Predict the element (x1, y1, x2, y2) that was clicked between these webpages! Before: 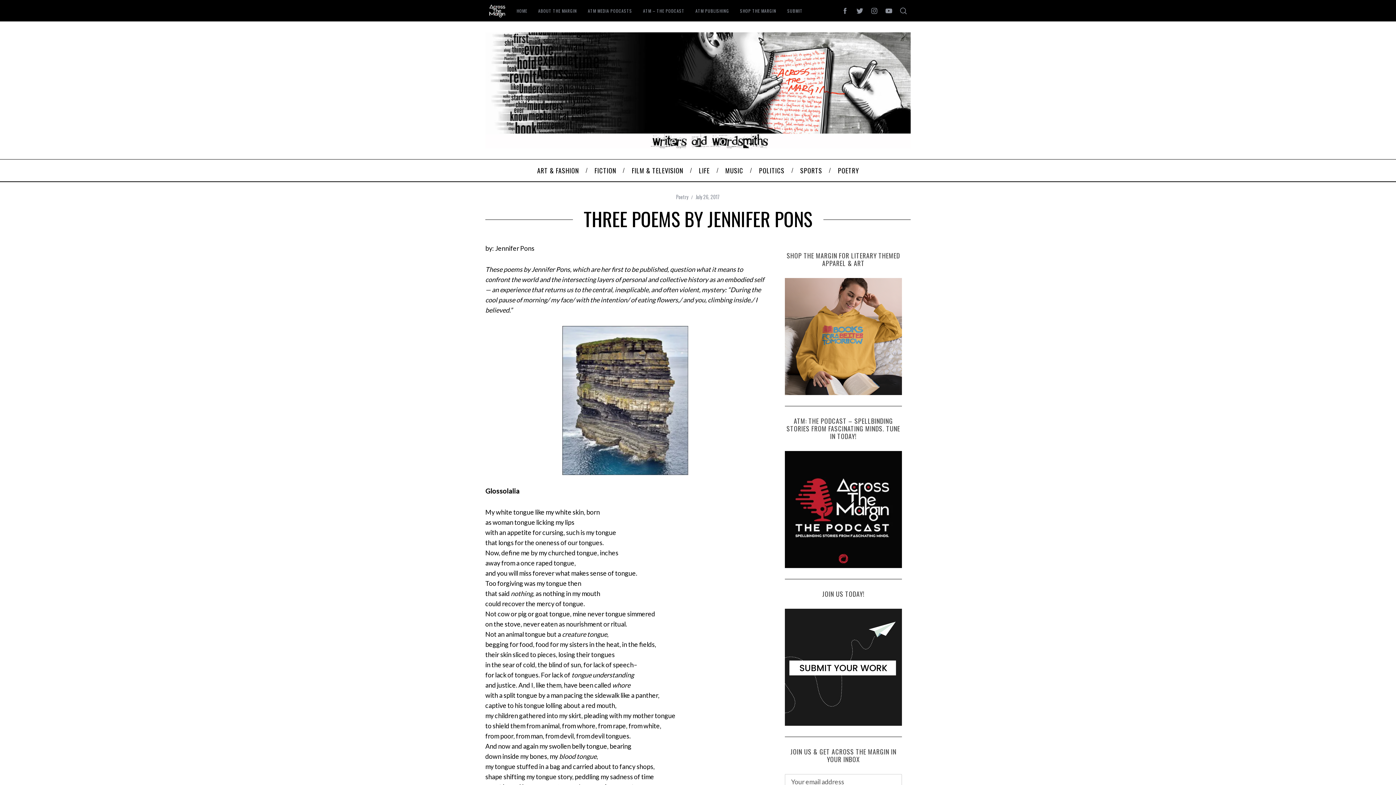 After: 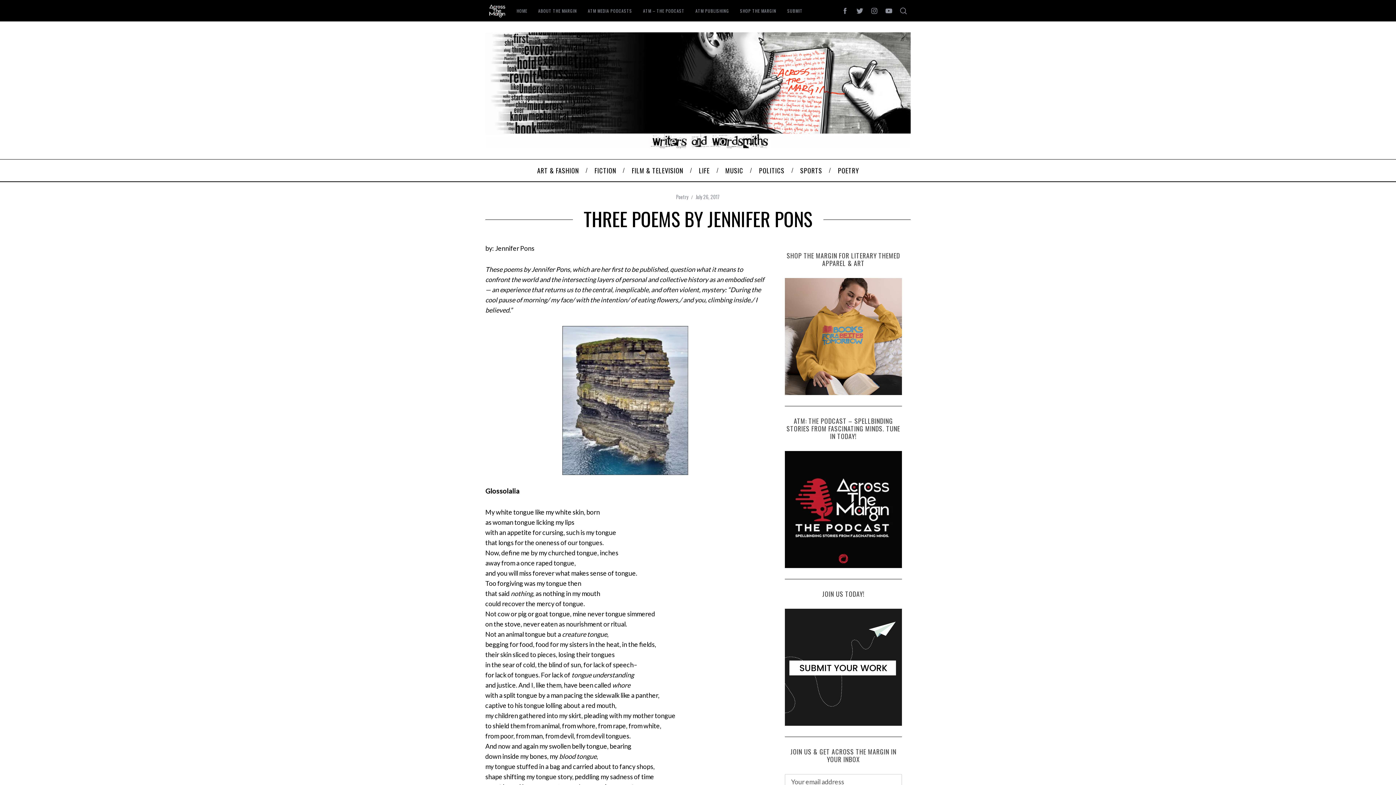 Action: bbox: (785, 609, 902, 726)